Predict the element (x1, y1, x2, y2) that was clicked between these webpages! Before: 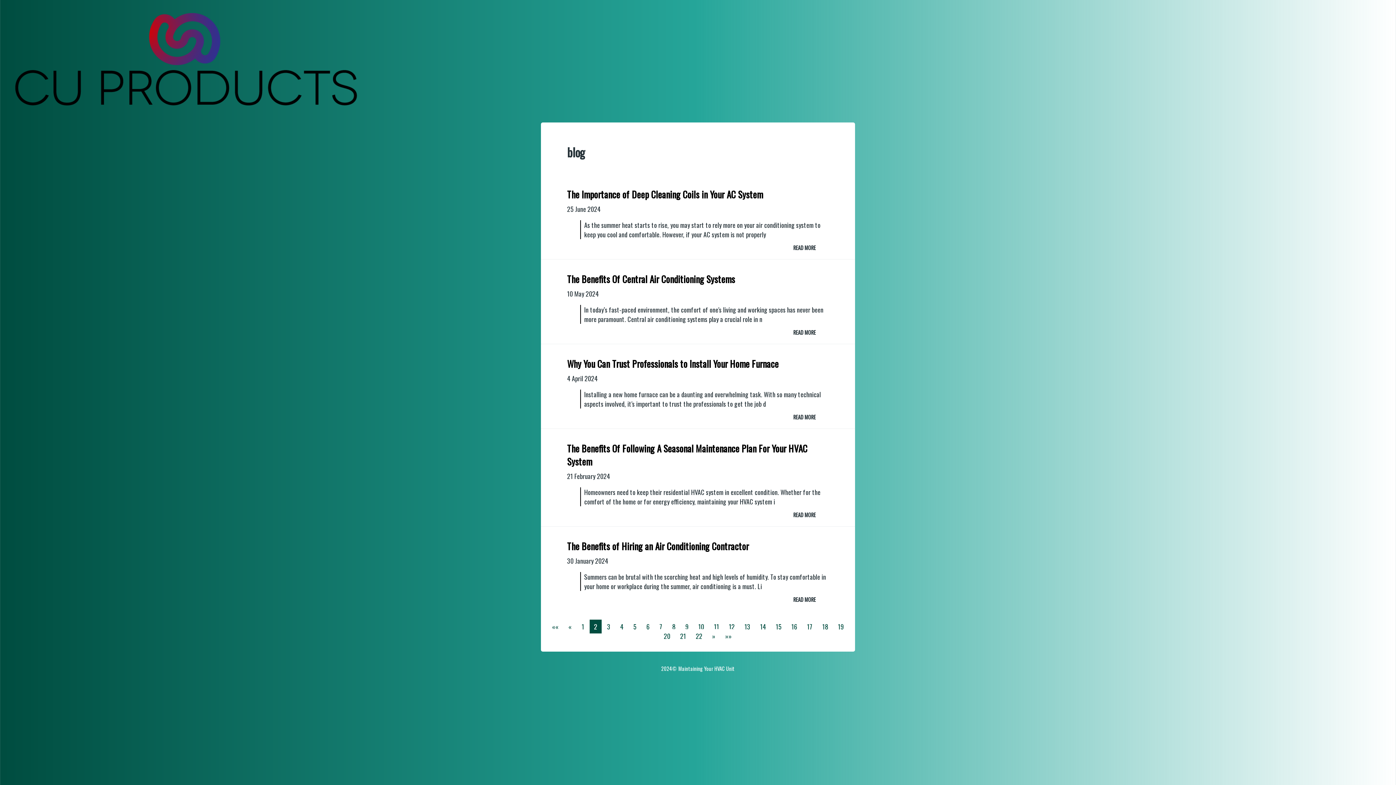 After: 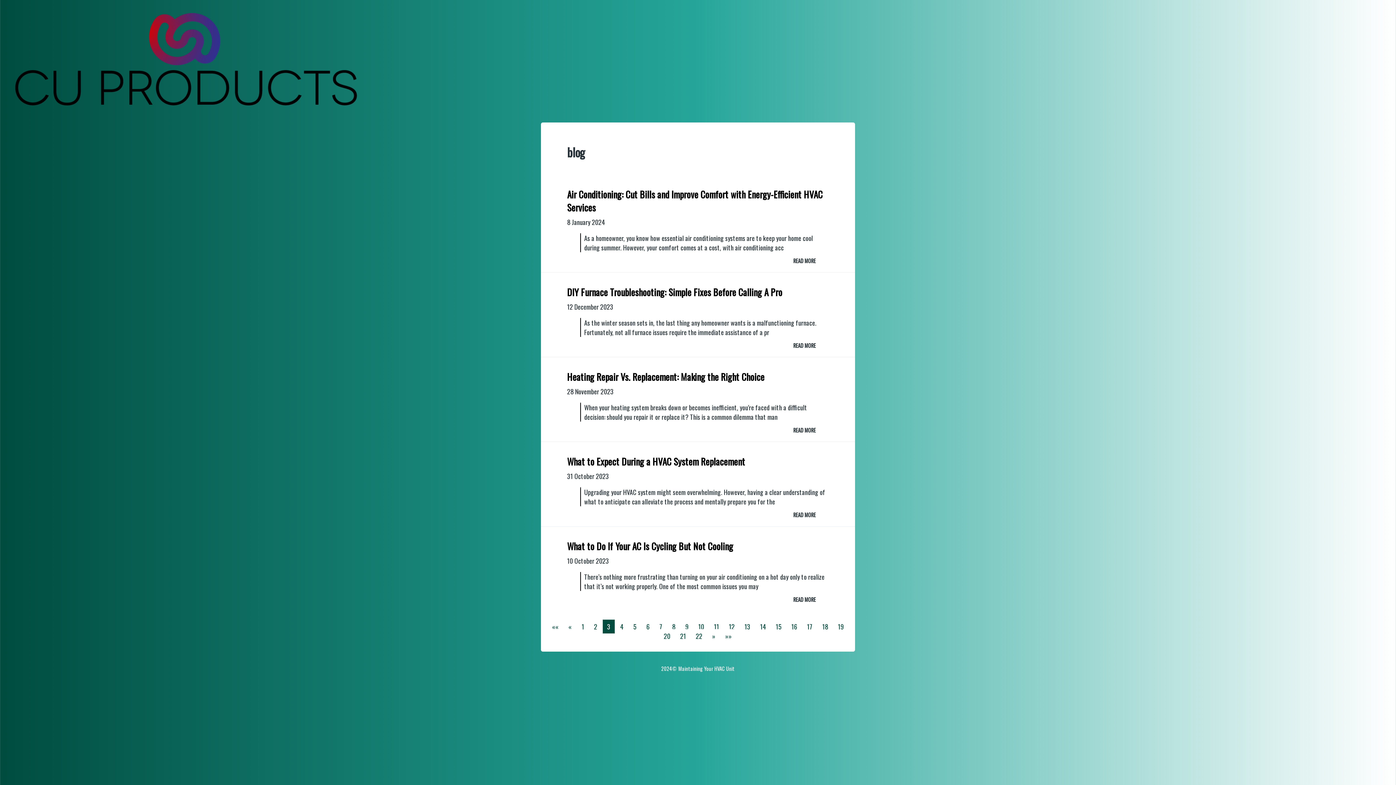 Action: label: 3 bbox: (602, 620, 614, 633)